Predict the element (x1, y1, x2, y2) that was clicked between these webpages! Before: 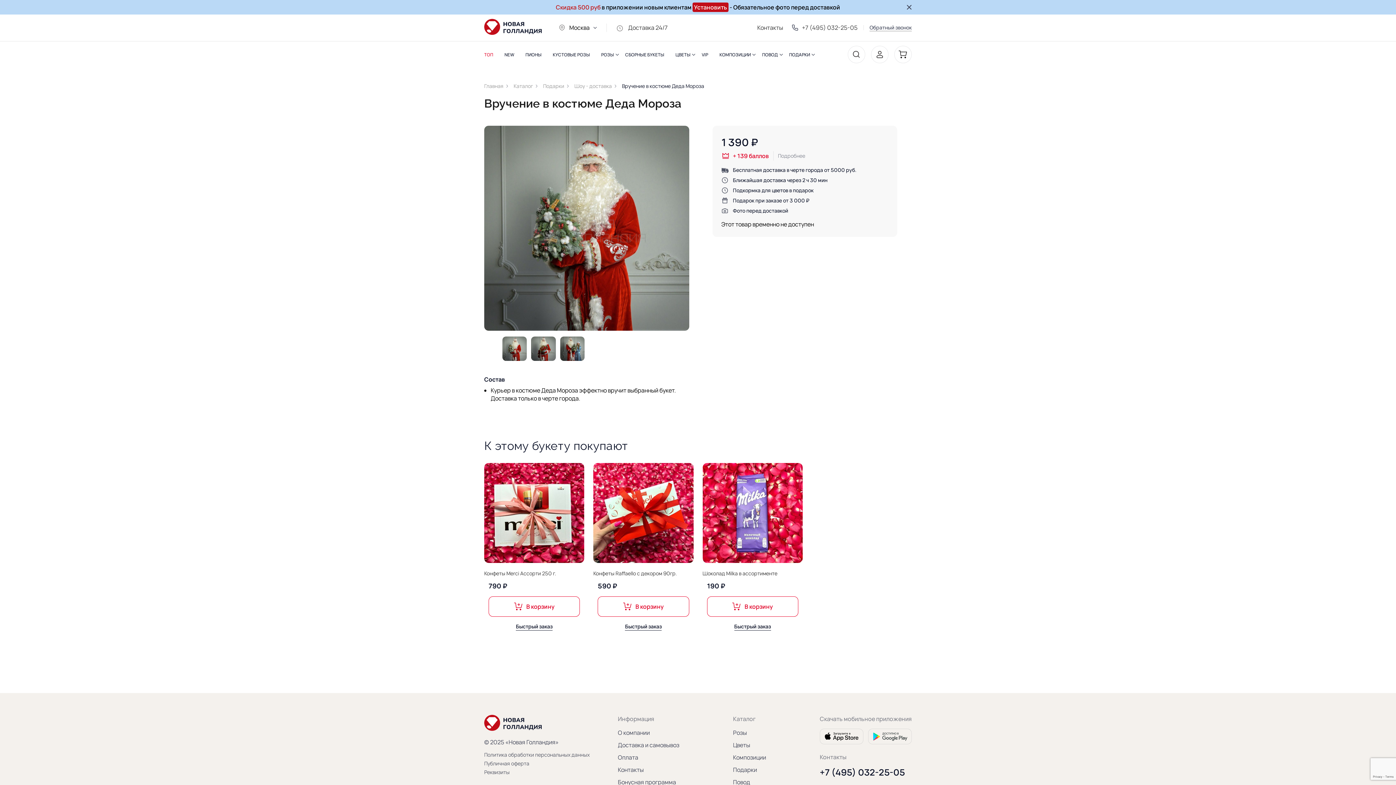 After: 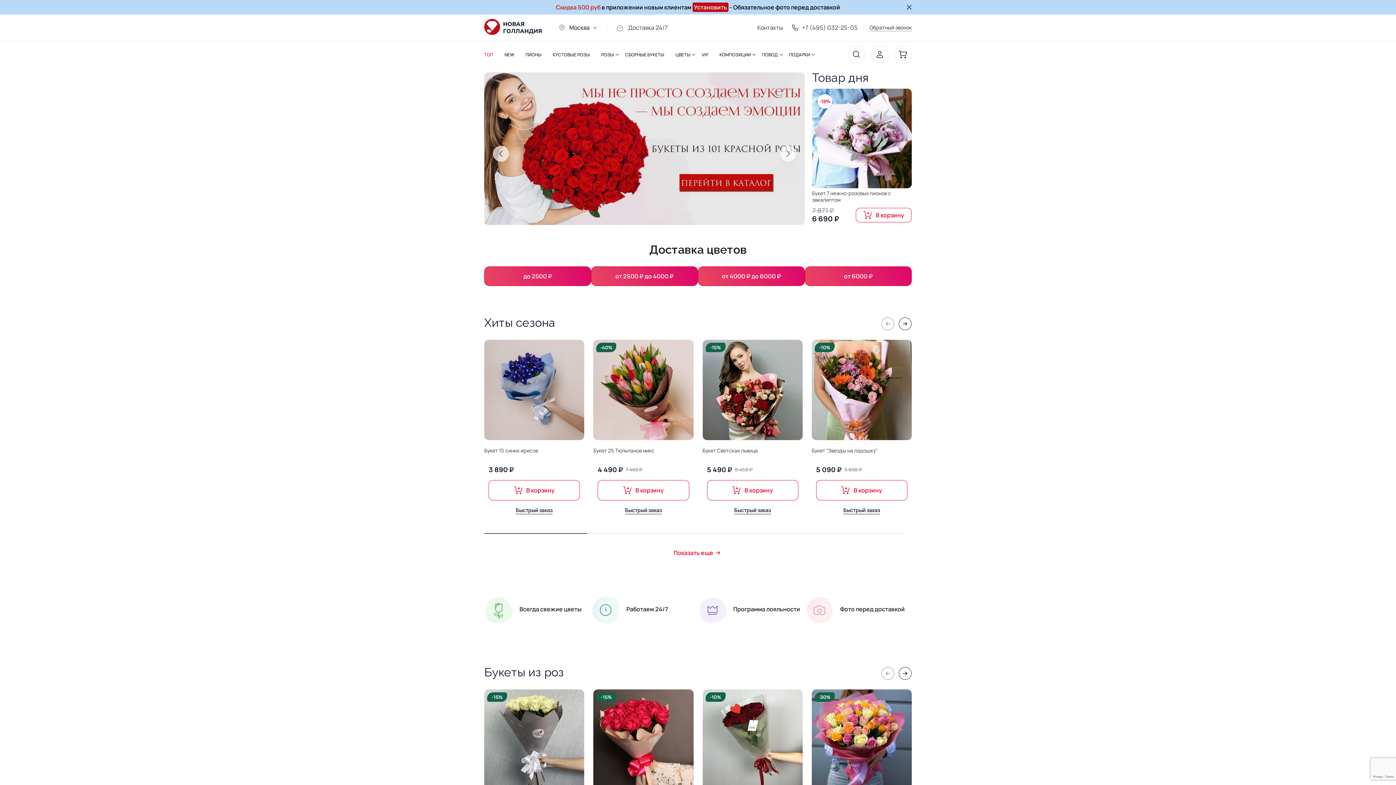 Action: bbox: (484, 28, 541, 36)